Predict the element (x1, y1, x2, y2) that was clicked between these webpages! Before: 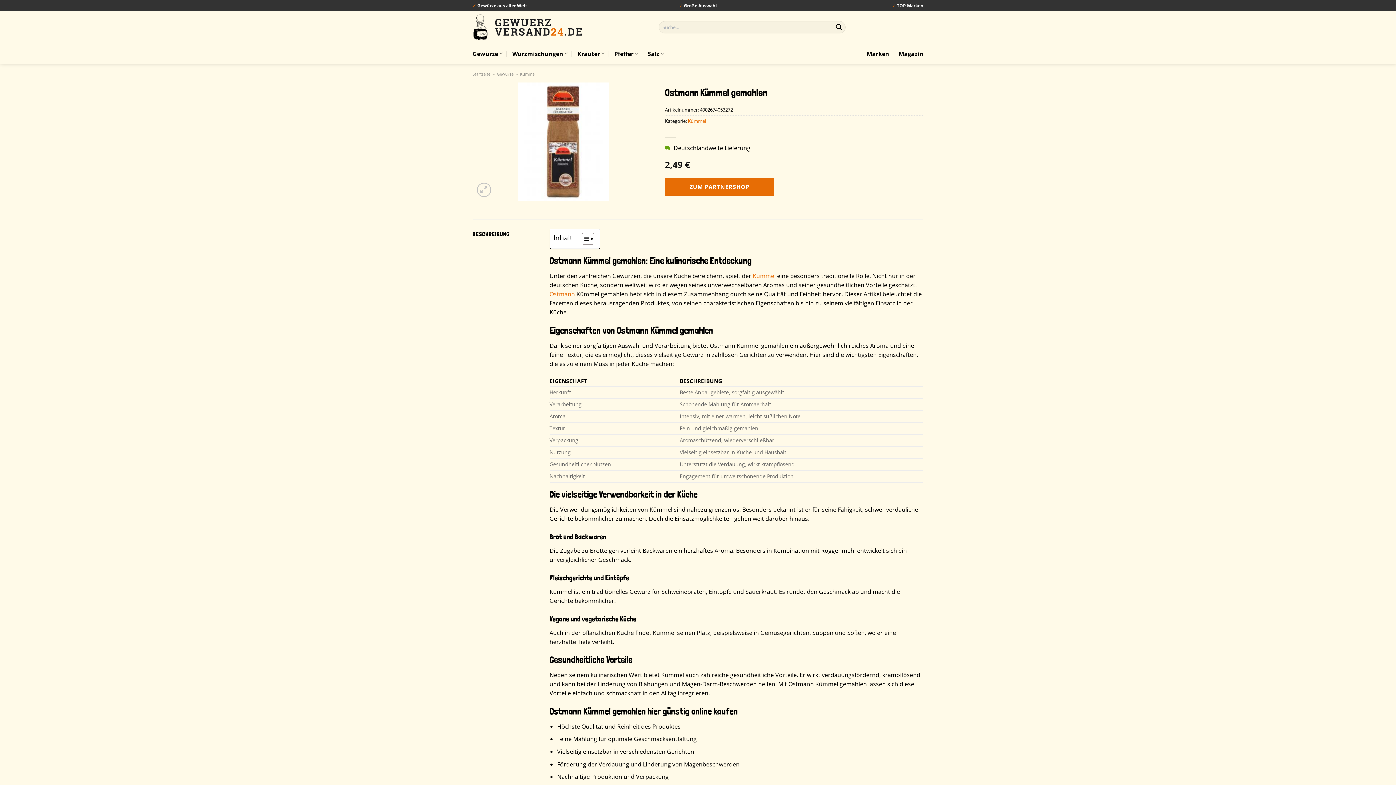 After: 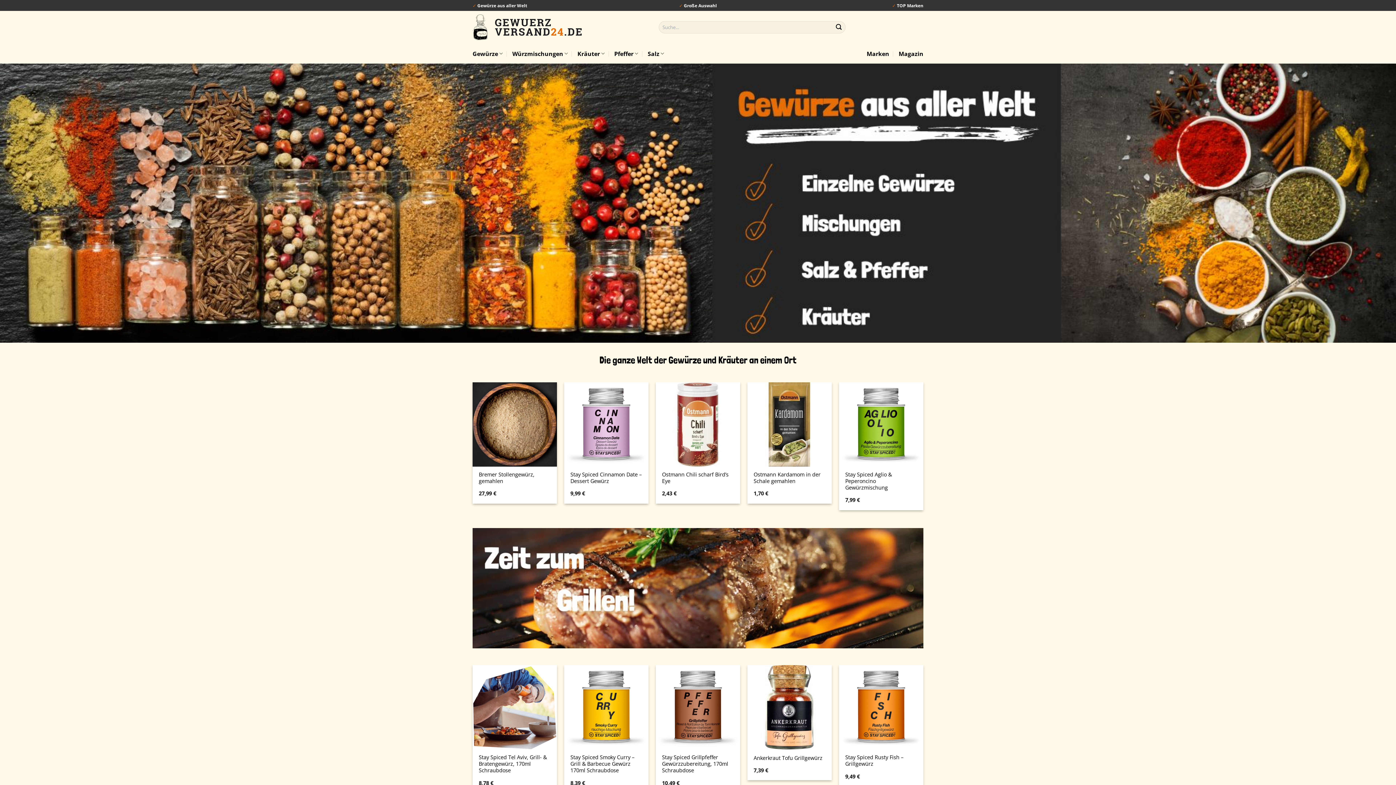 Action: bbox: (472, 71, 490, 76) label: Startseite